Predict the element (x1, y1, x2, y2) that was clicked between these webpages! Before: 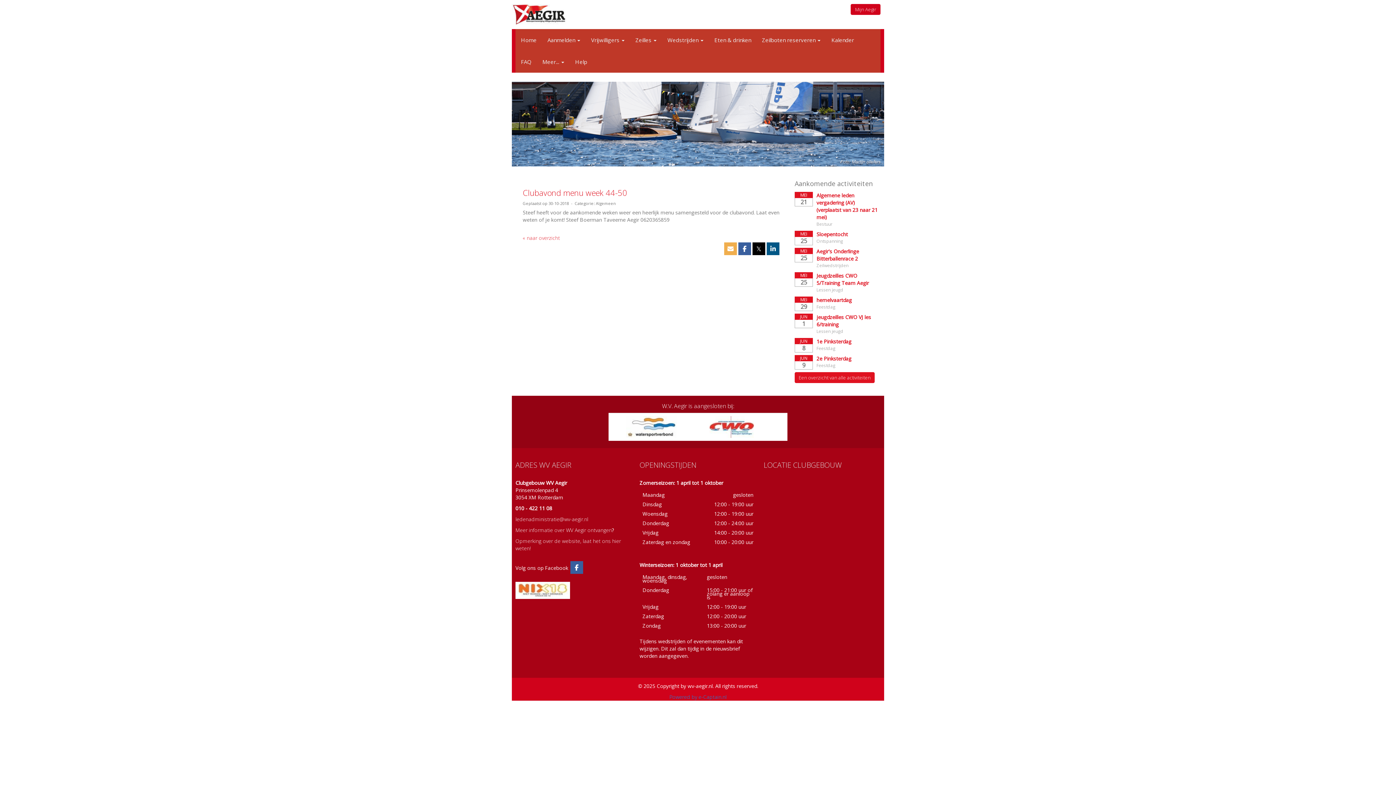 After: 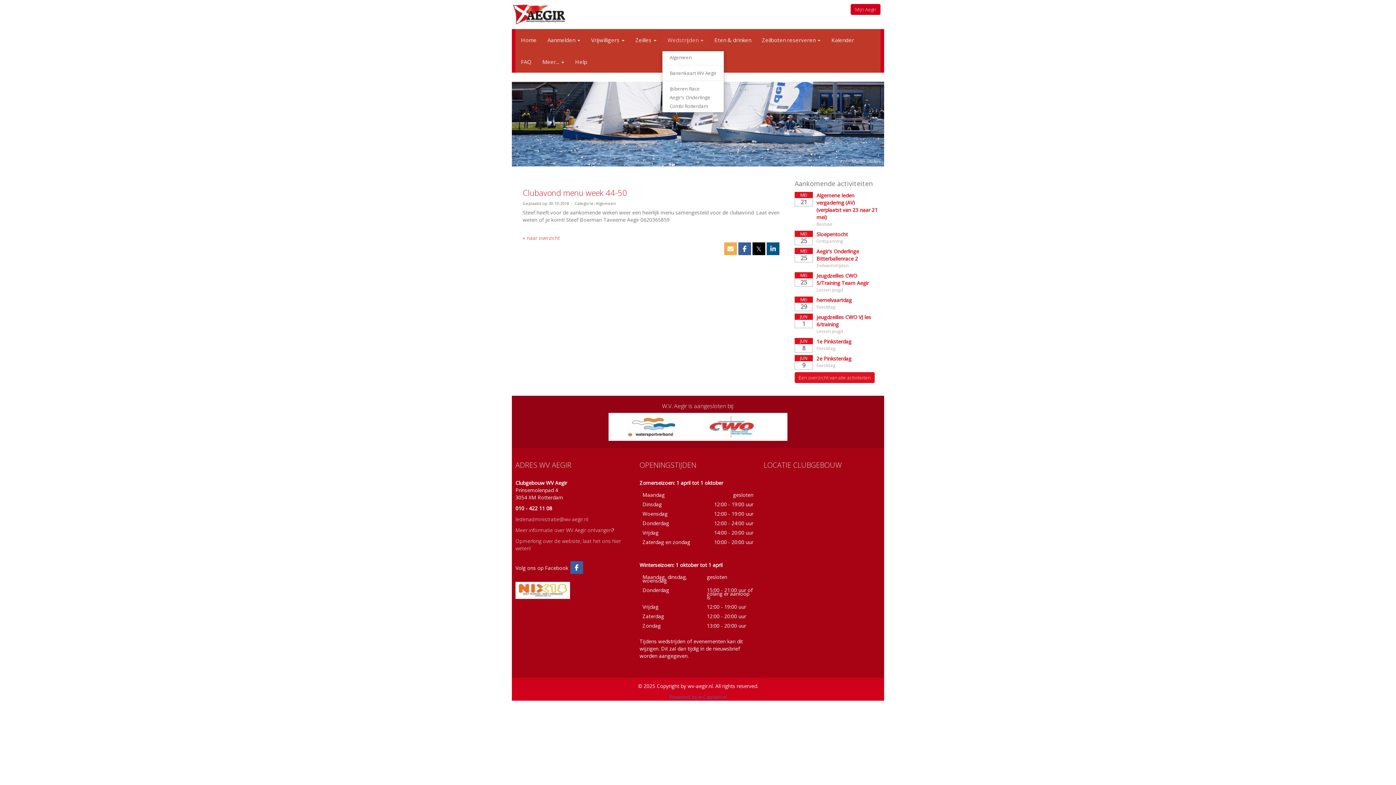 Action: label: Wedstrijden  bbox: (662, 29, 709, 50)